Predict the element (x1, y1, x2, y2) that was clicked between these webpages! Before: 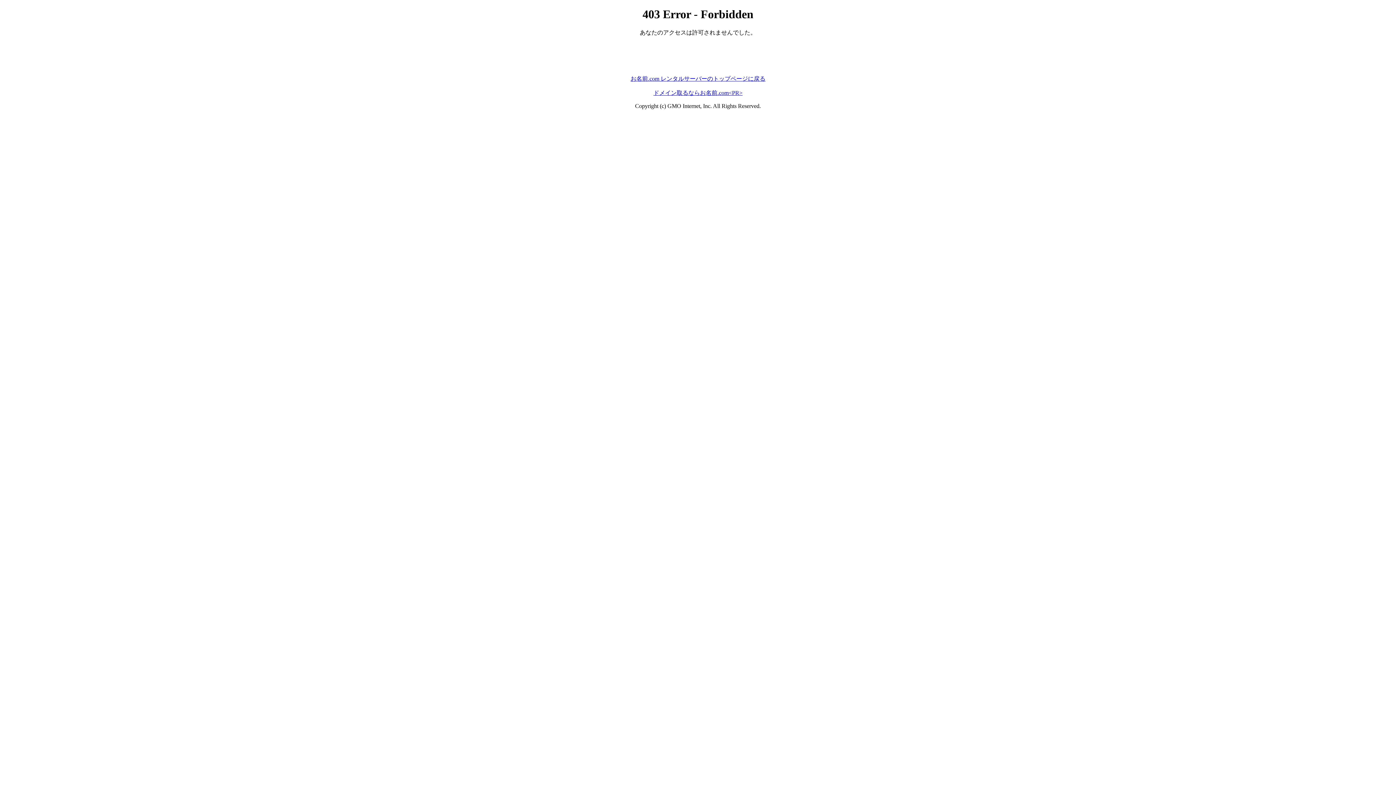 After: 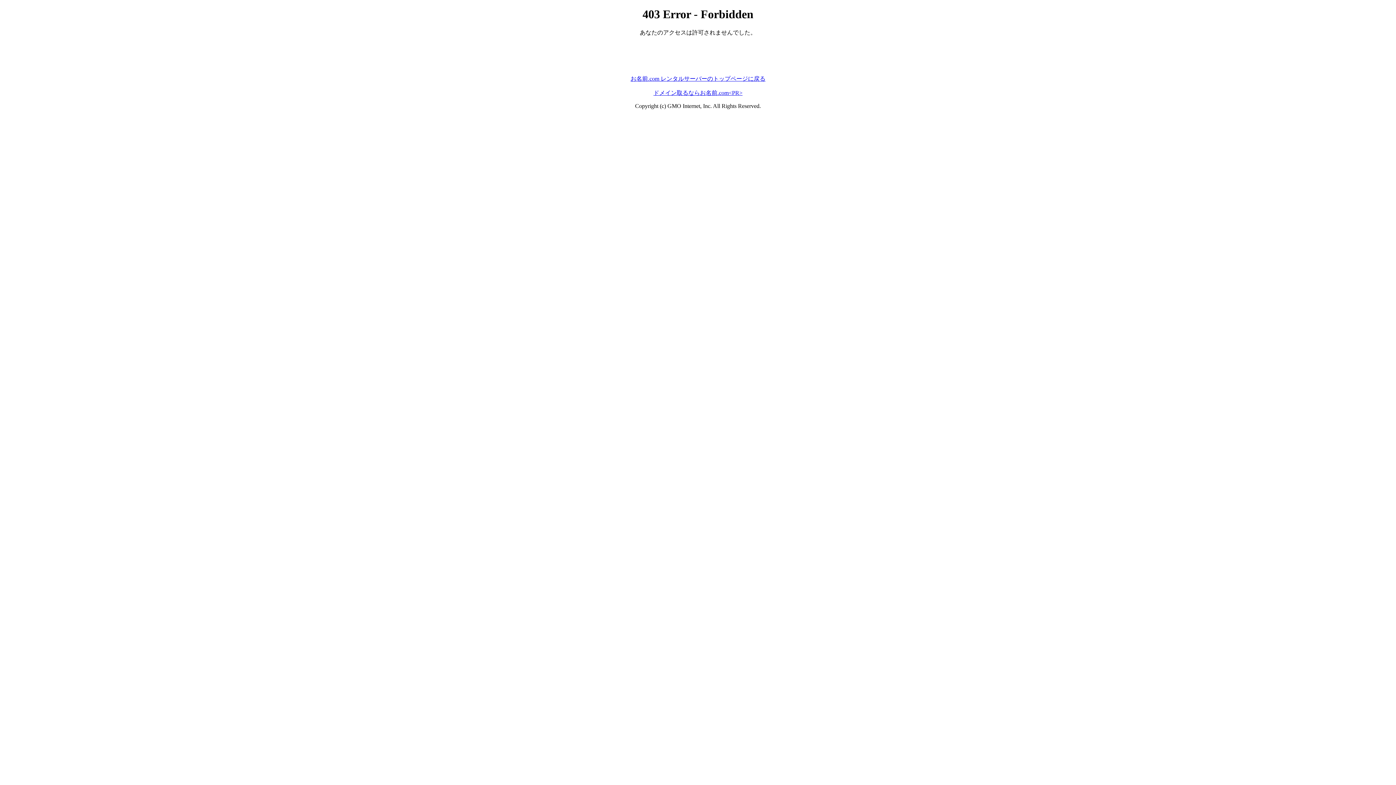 Action: label: ドメイン取るならお名前.com<PR> bbox: (653, 89, 742, 95)